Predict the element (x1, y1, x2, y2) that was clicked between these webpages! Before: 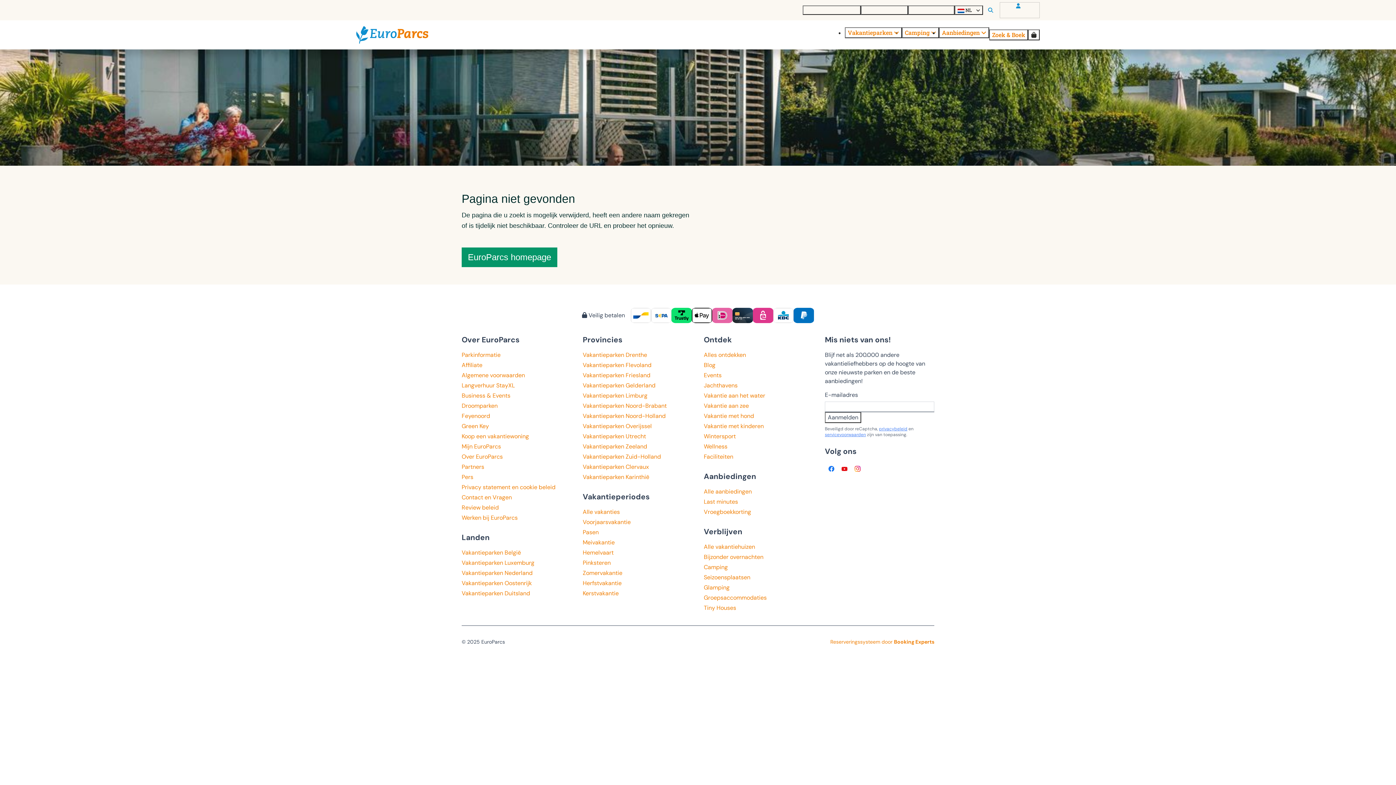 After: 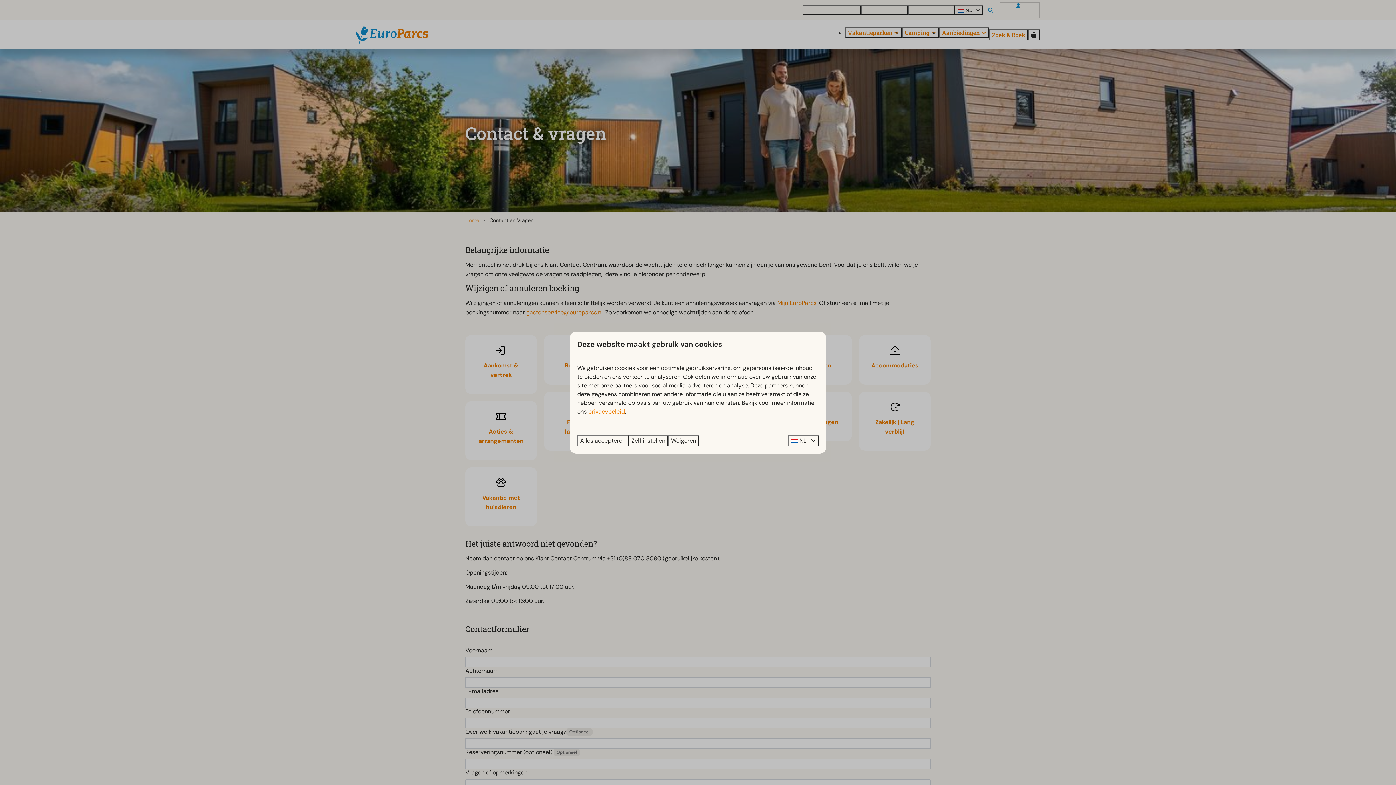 Action: bbox: (461, 493, 512, 502) label: Contact en Vragen